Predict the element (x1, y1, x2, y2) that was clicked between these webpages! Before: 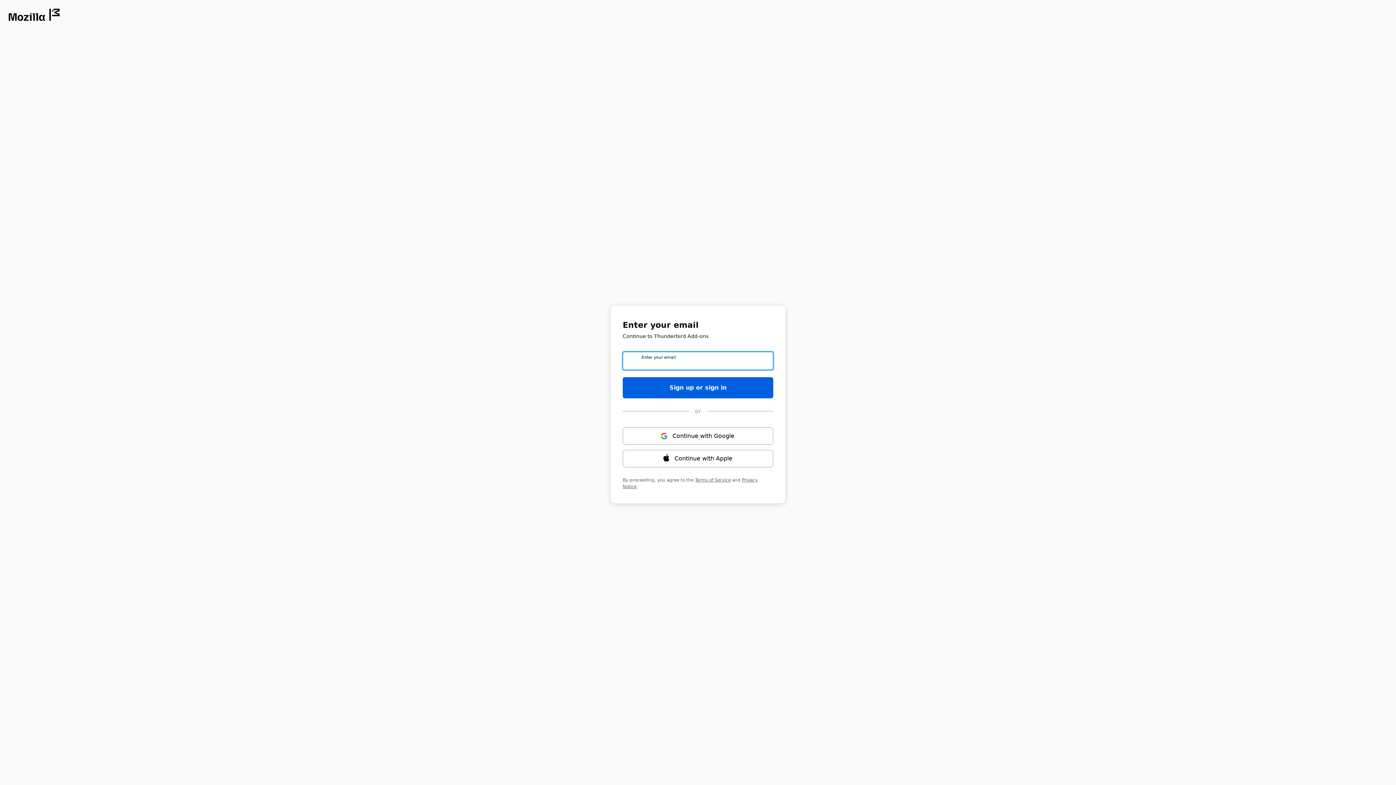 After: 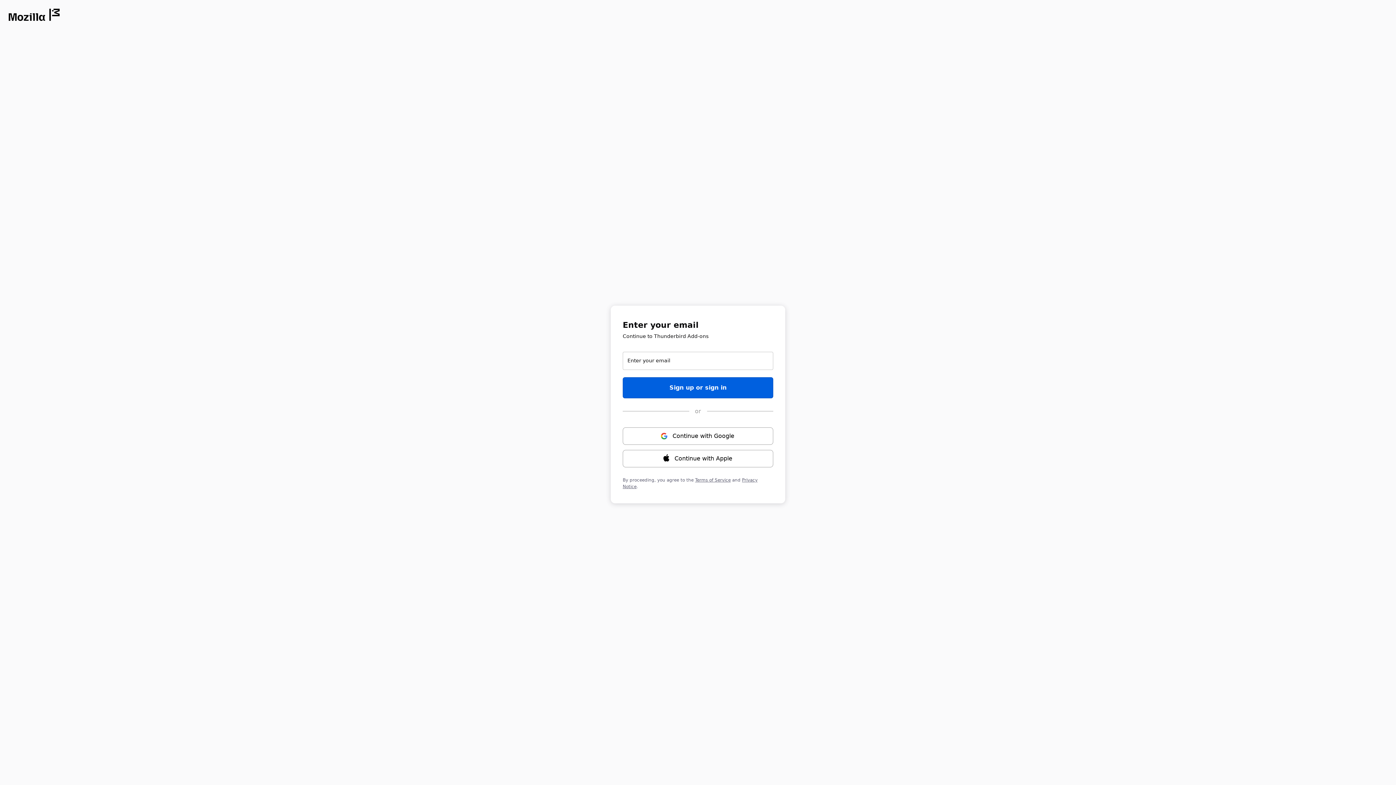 Action: bbox: (8, 8, 59, 21) label: Opens in new window